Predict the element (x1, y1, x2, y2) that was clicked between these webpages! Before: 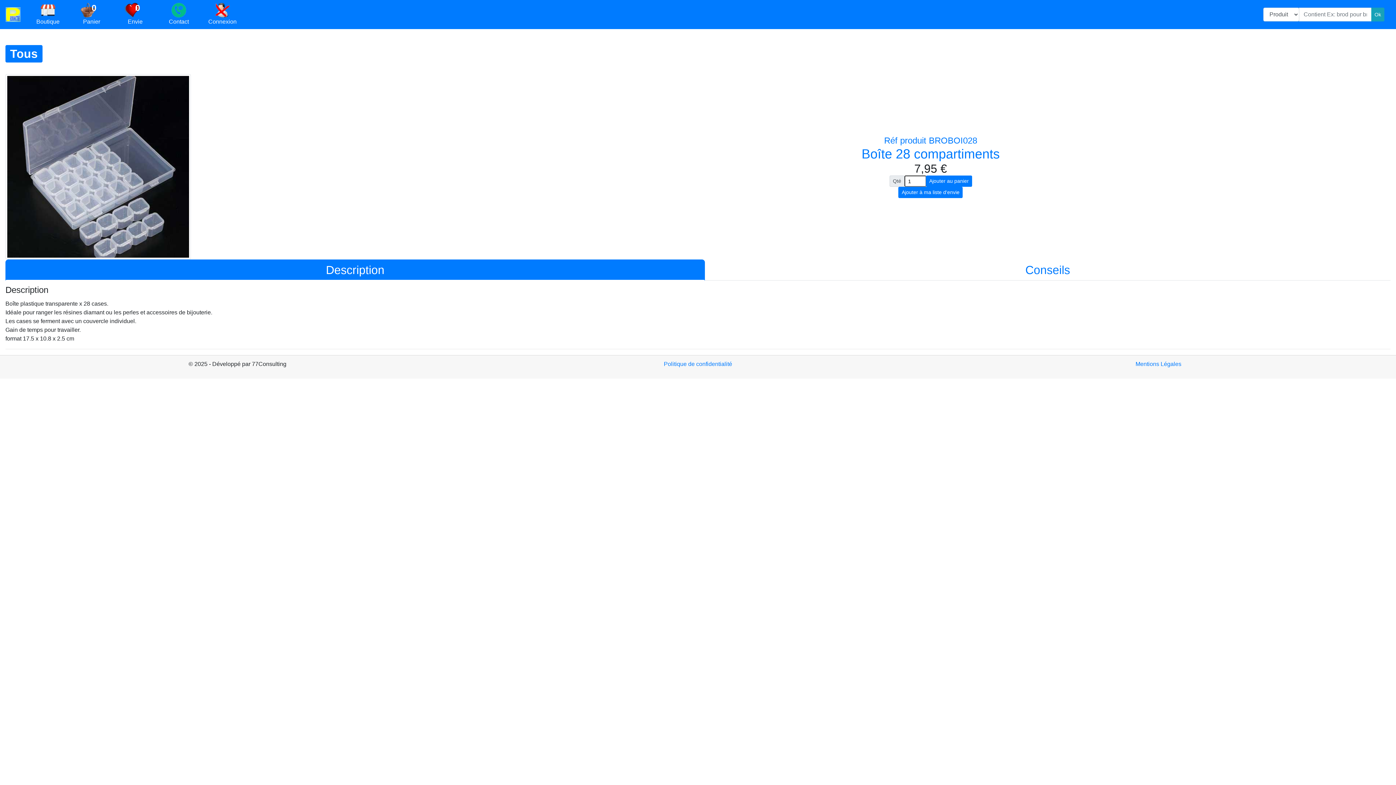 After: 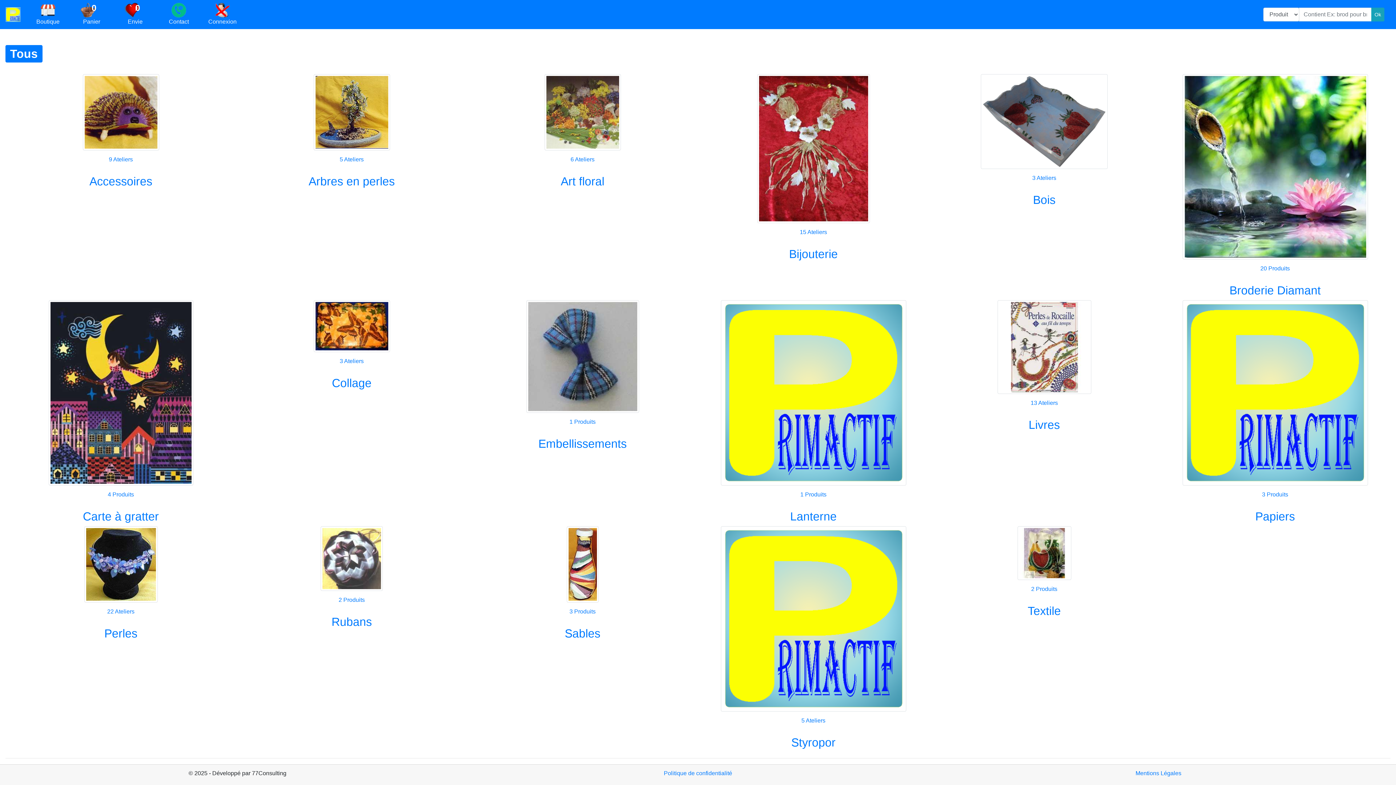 Action: label: Tous bbox: (5, 45, 42, 62)